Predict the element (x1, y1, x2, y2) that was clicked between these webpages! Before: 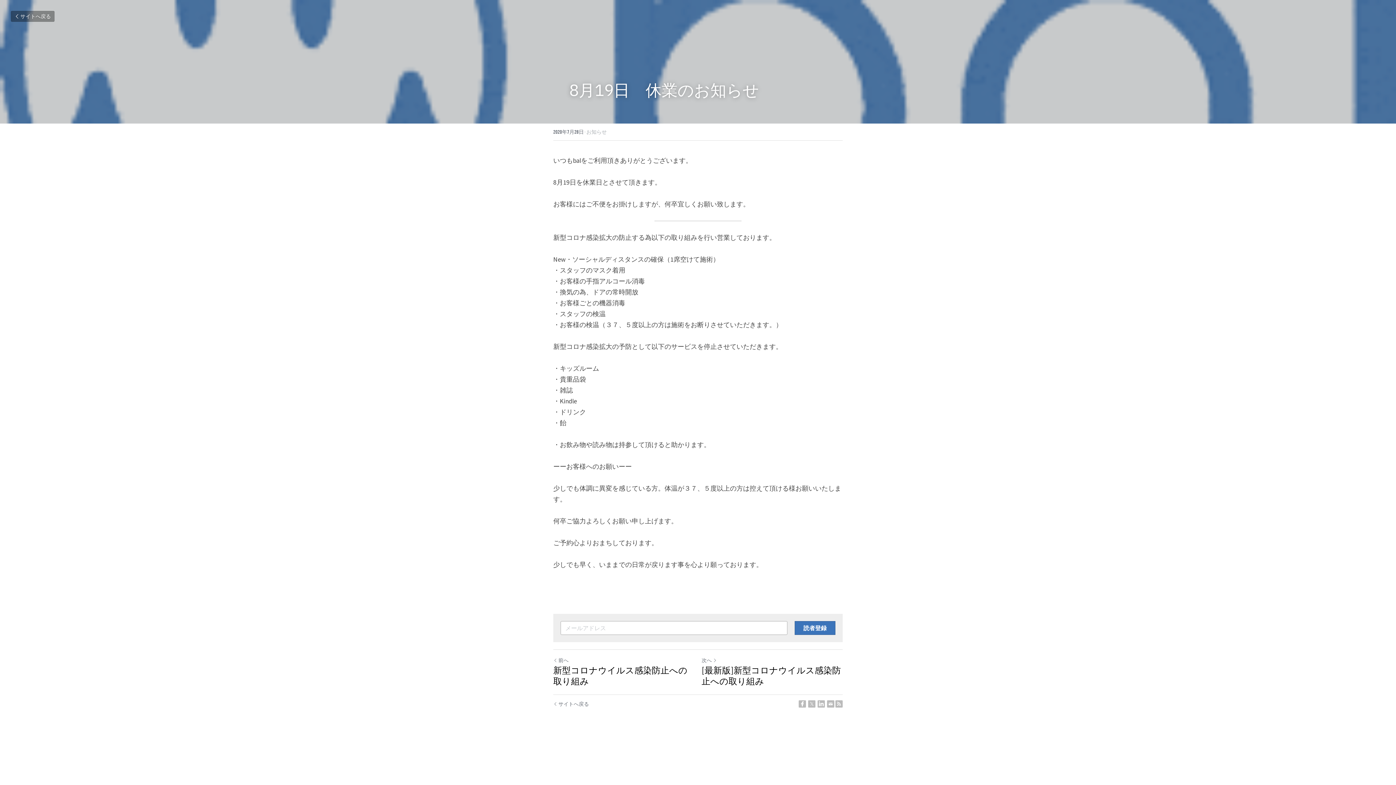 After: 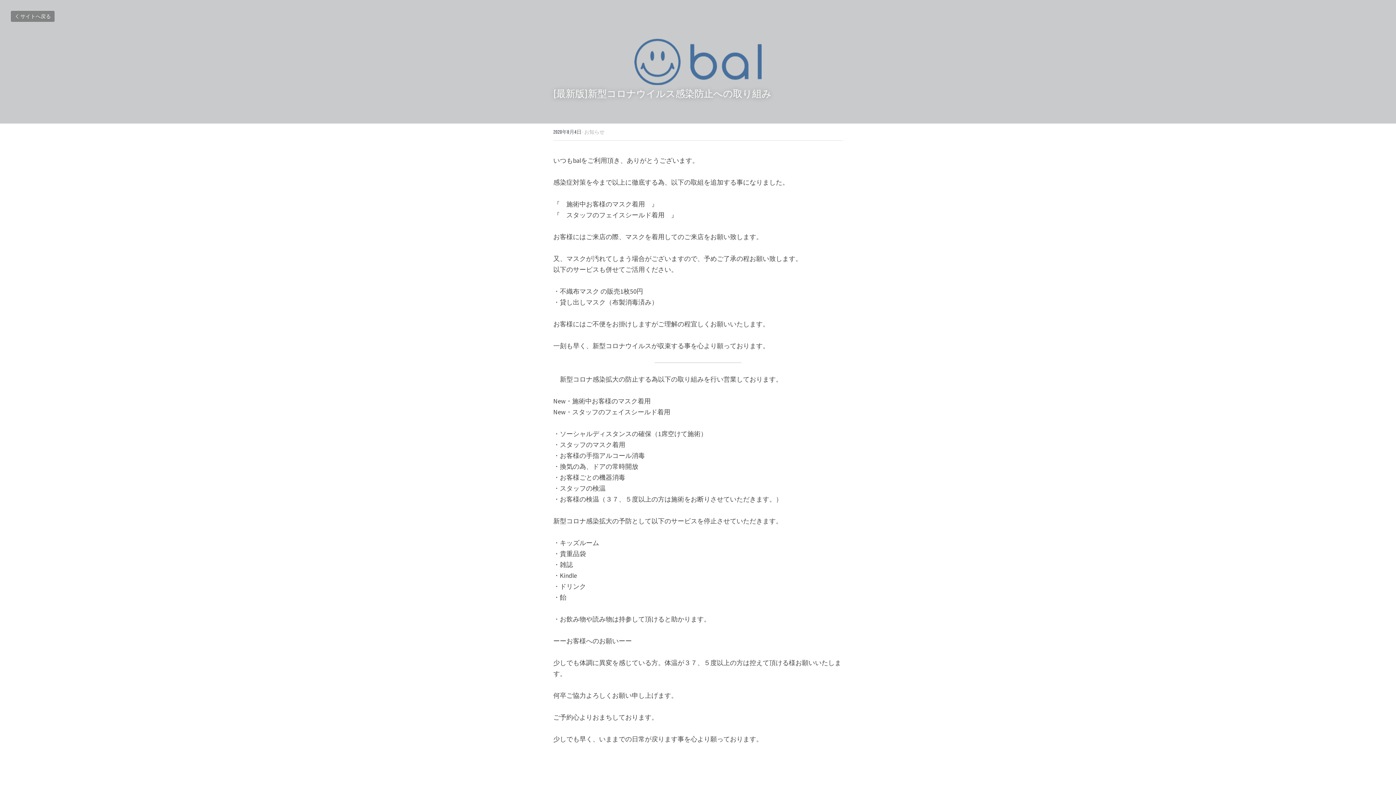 Action: bbox: (701, 657, 717, 664) label: 新しい投稿